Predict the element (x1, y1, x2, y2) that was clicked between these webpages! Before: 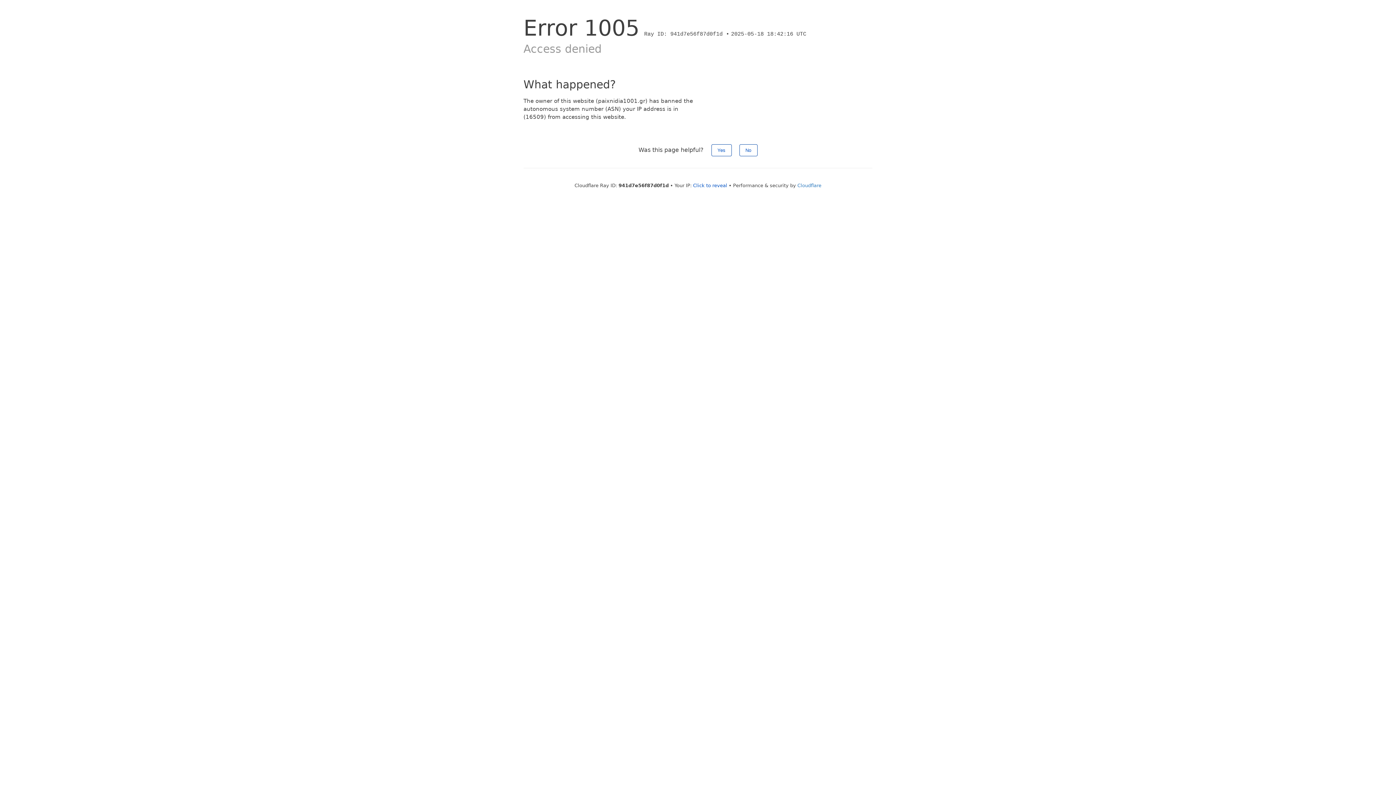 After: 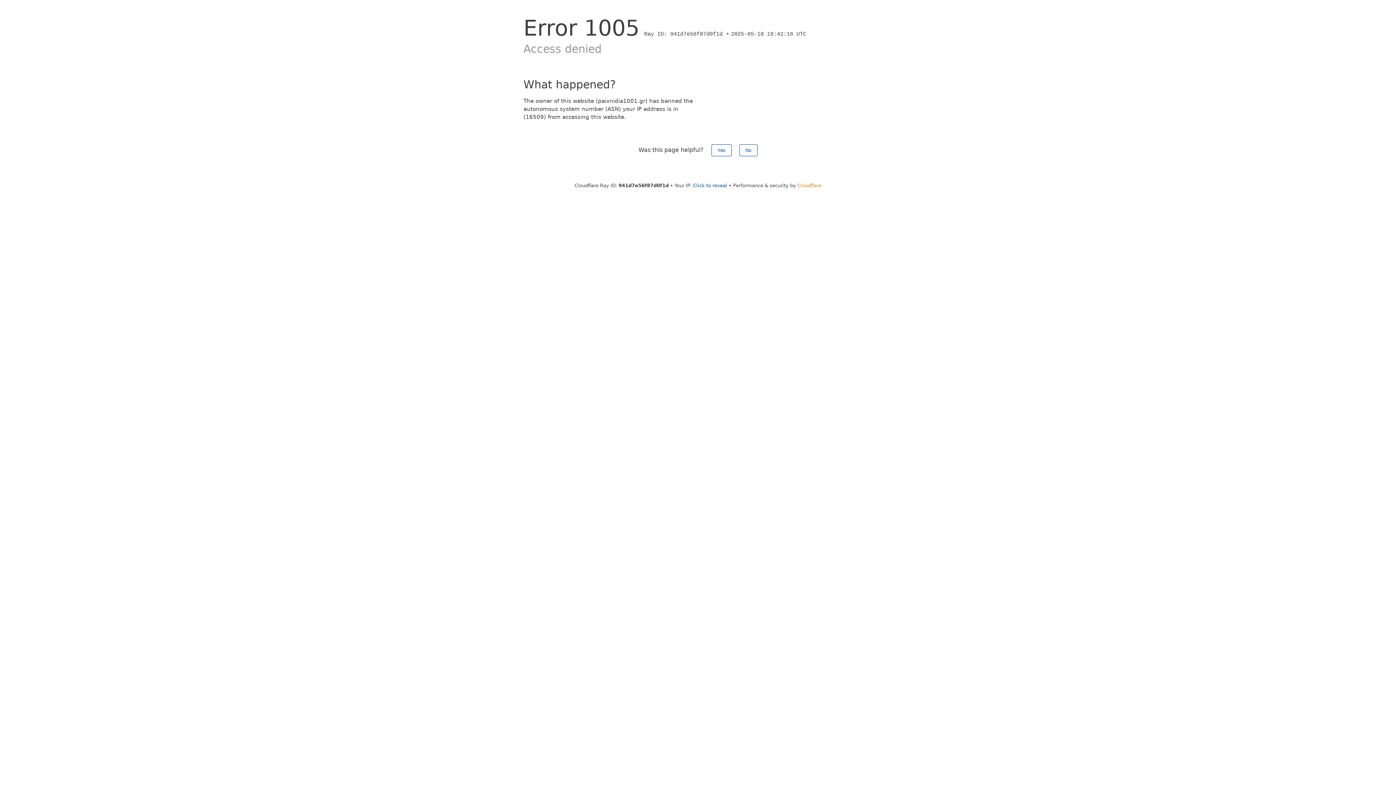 Action: label: Cloudflare bbox: (797, 182, 821, 188)